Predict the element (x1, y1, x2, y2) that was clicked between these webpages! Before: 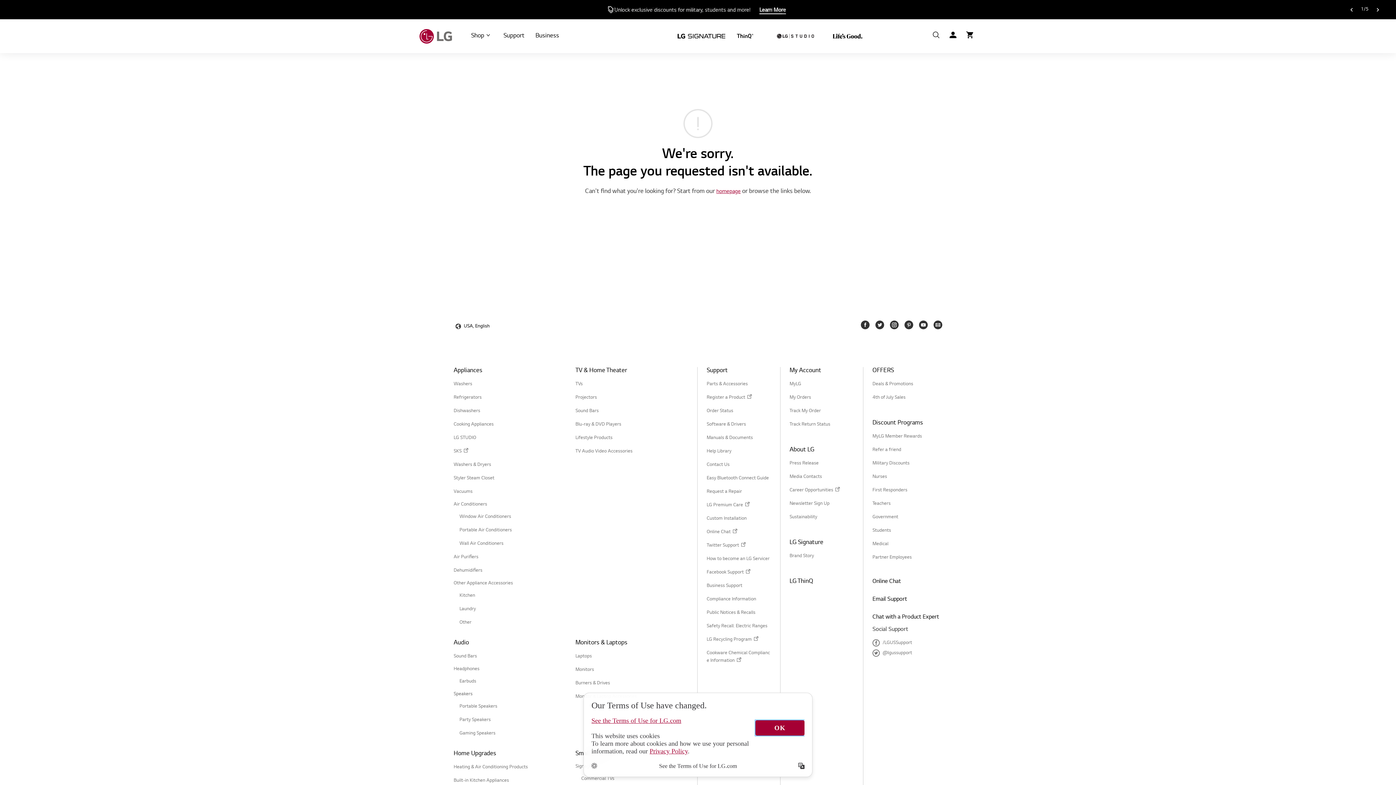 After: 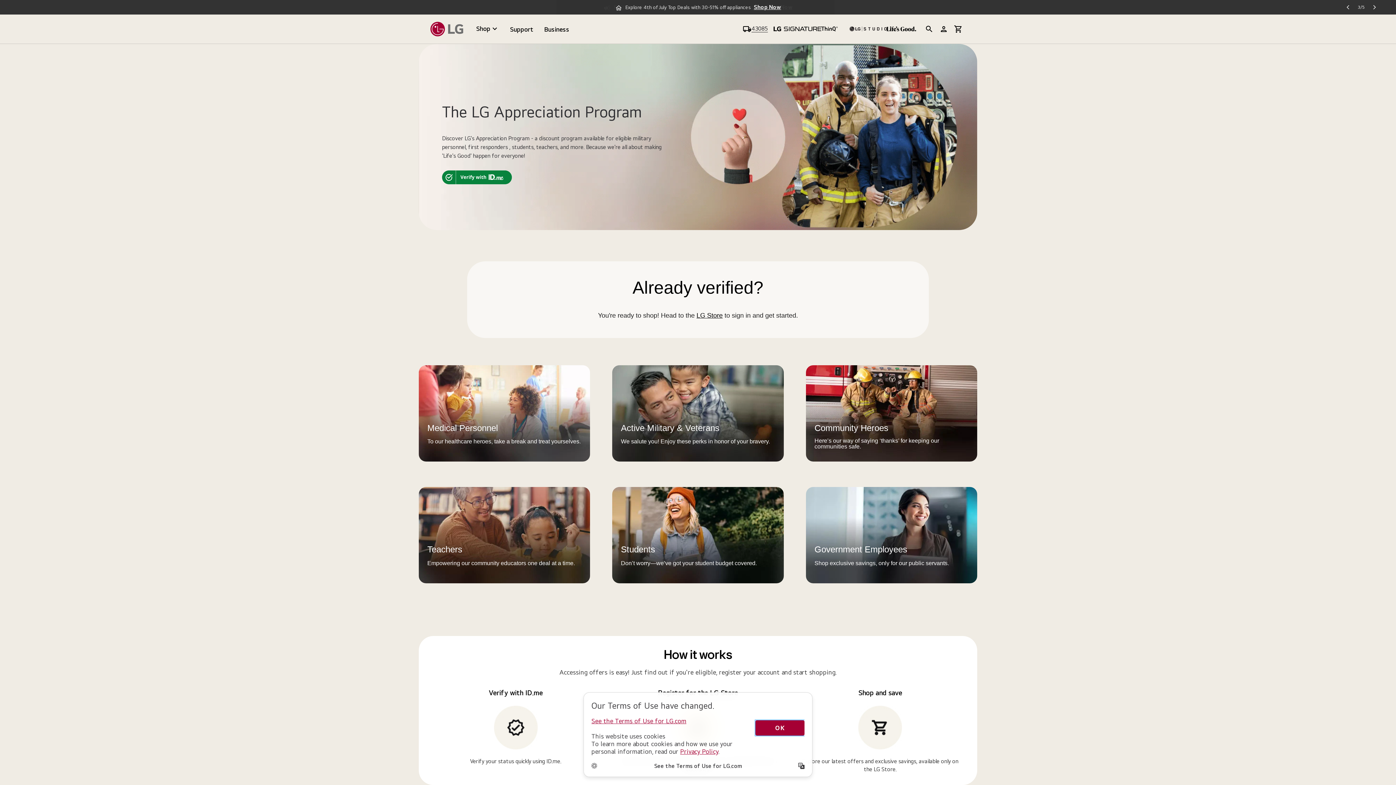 Action: bbox: (872, 540, 942, 548) label: Medical